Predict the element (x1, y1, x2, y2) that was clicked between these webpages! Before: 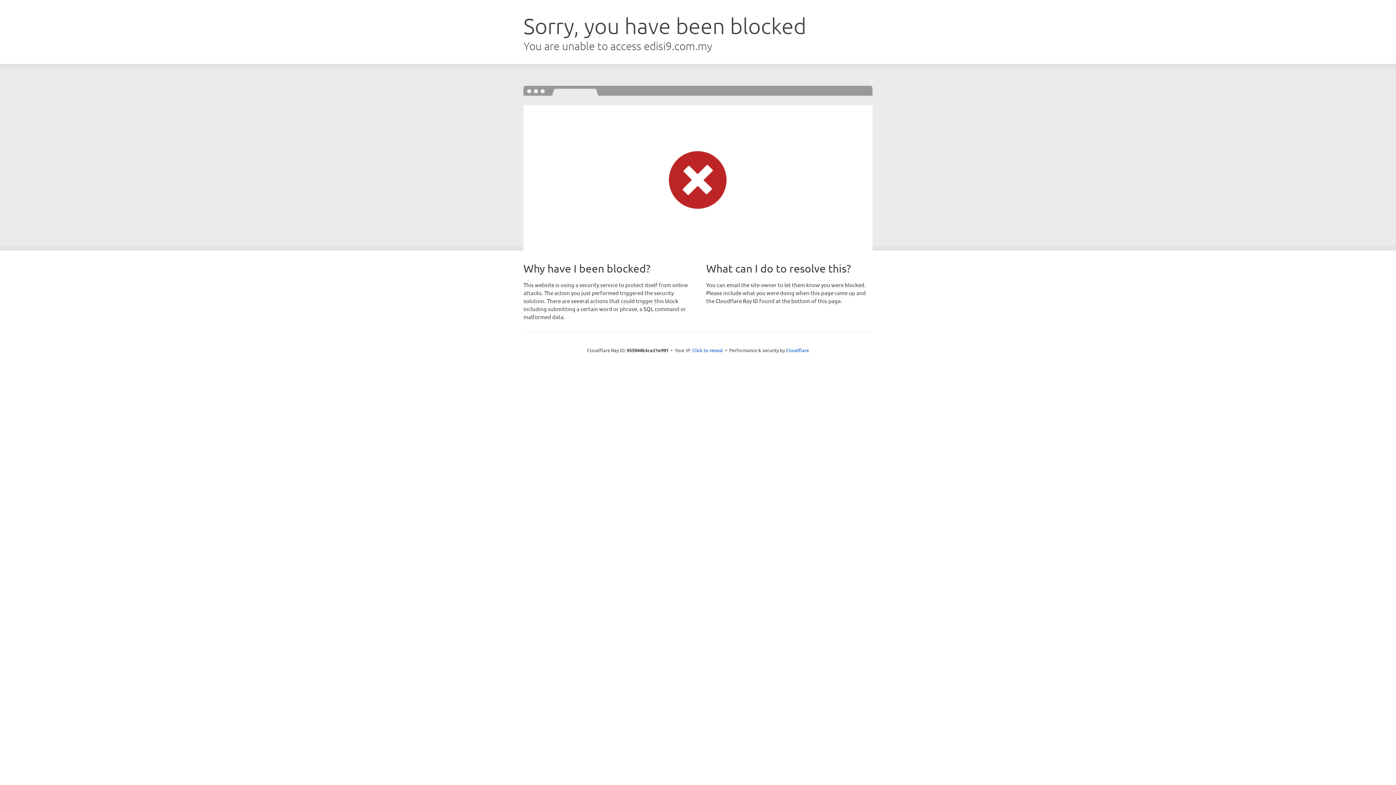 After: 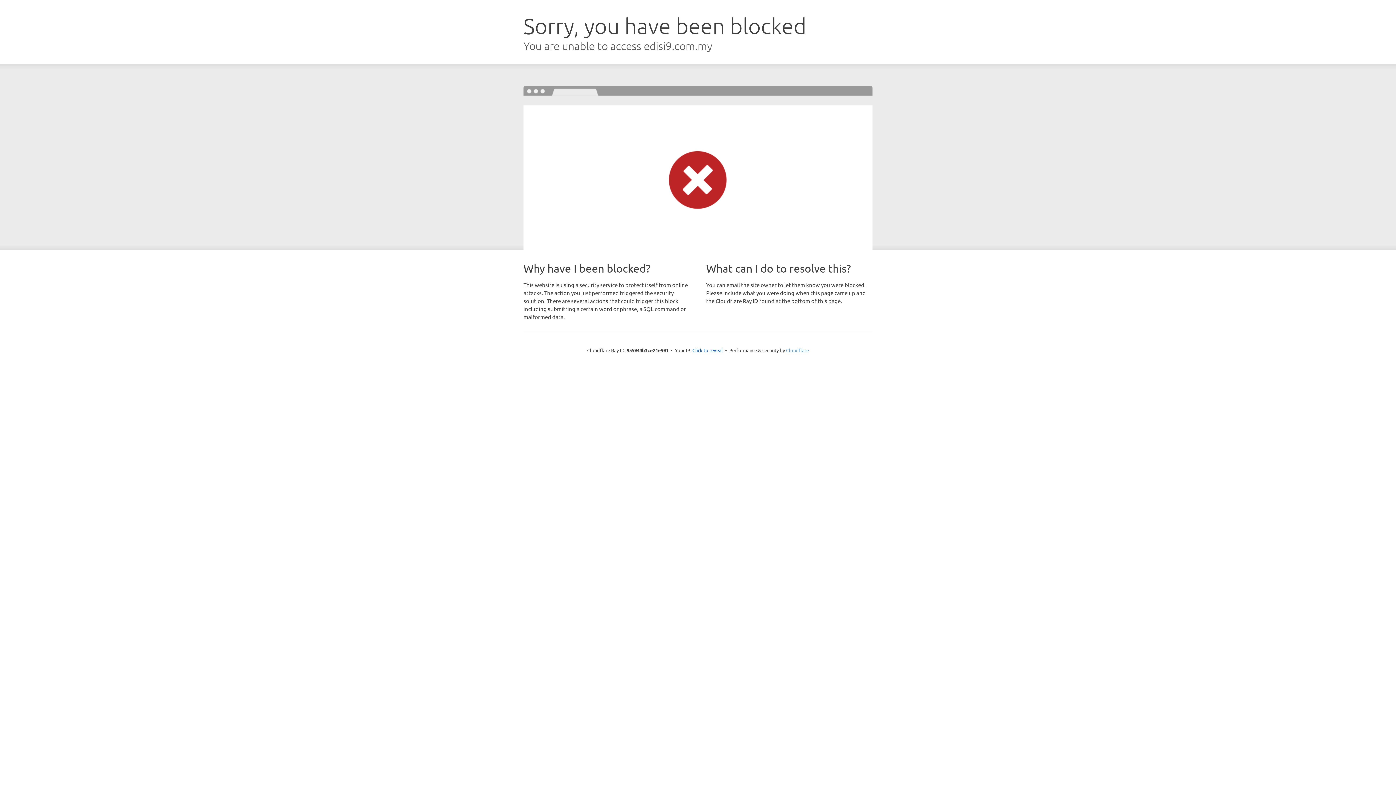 Action: label: Cloudflare bbox: (786, 347, 809, 353)